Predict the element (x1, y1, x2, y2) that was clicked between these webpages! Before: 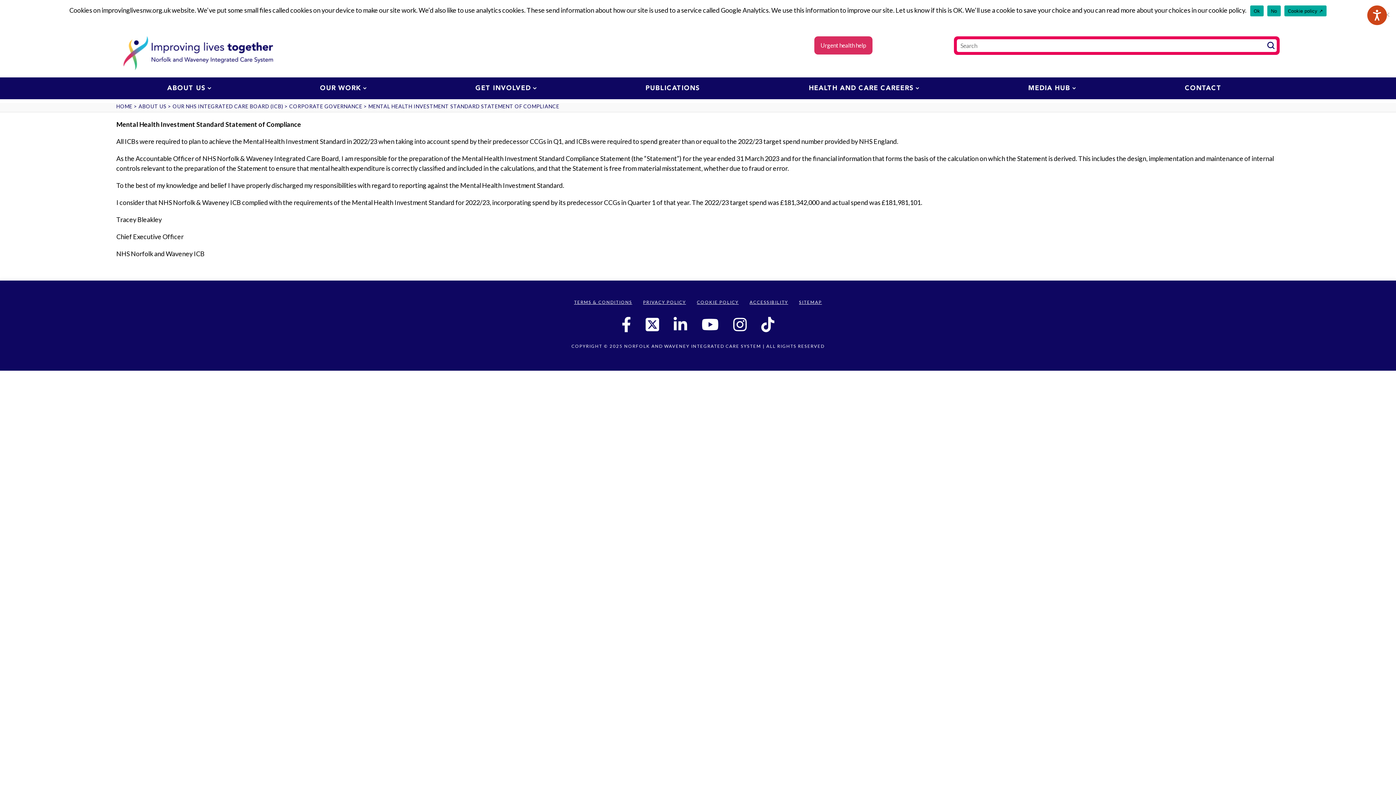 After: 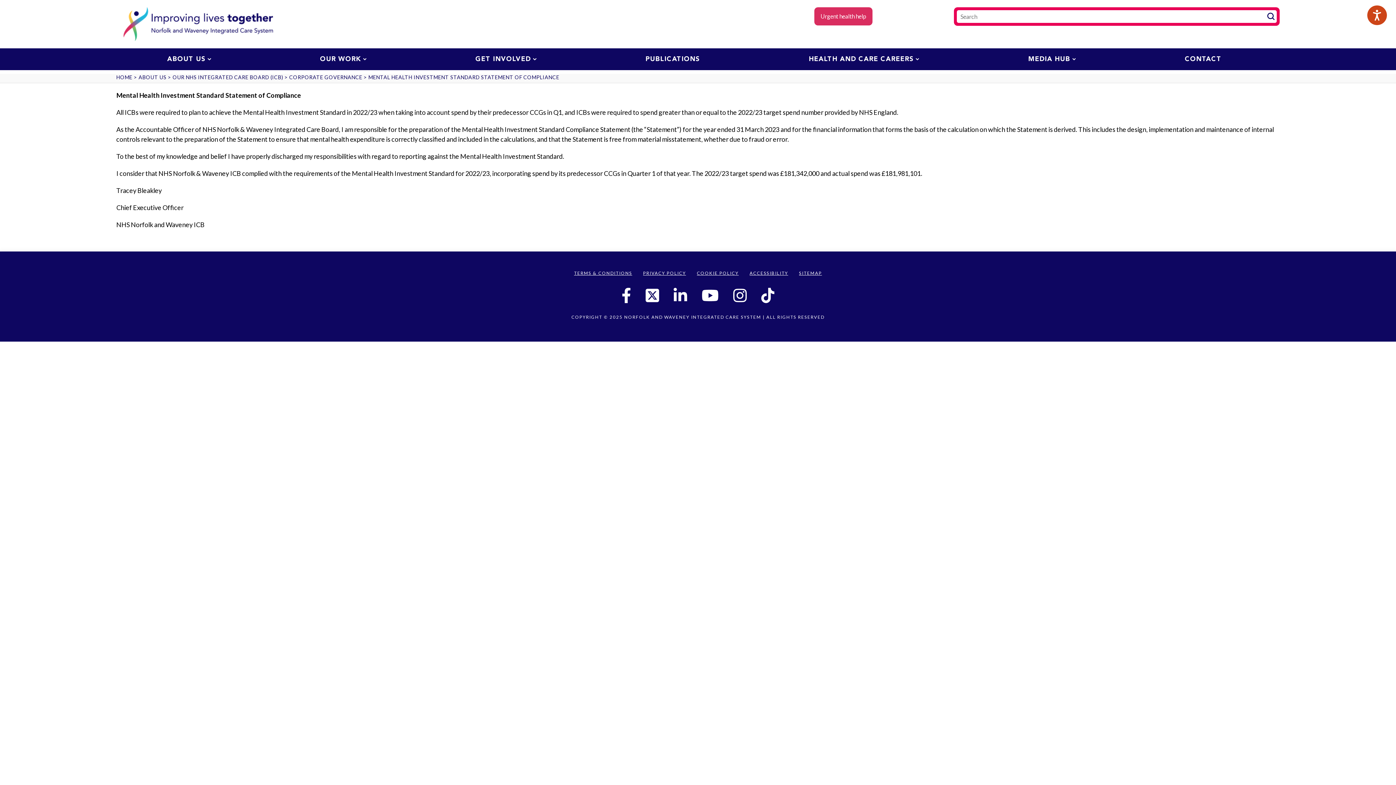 Action: label: No bbox: (1267, 5, 1280, 16)